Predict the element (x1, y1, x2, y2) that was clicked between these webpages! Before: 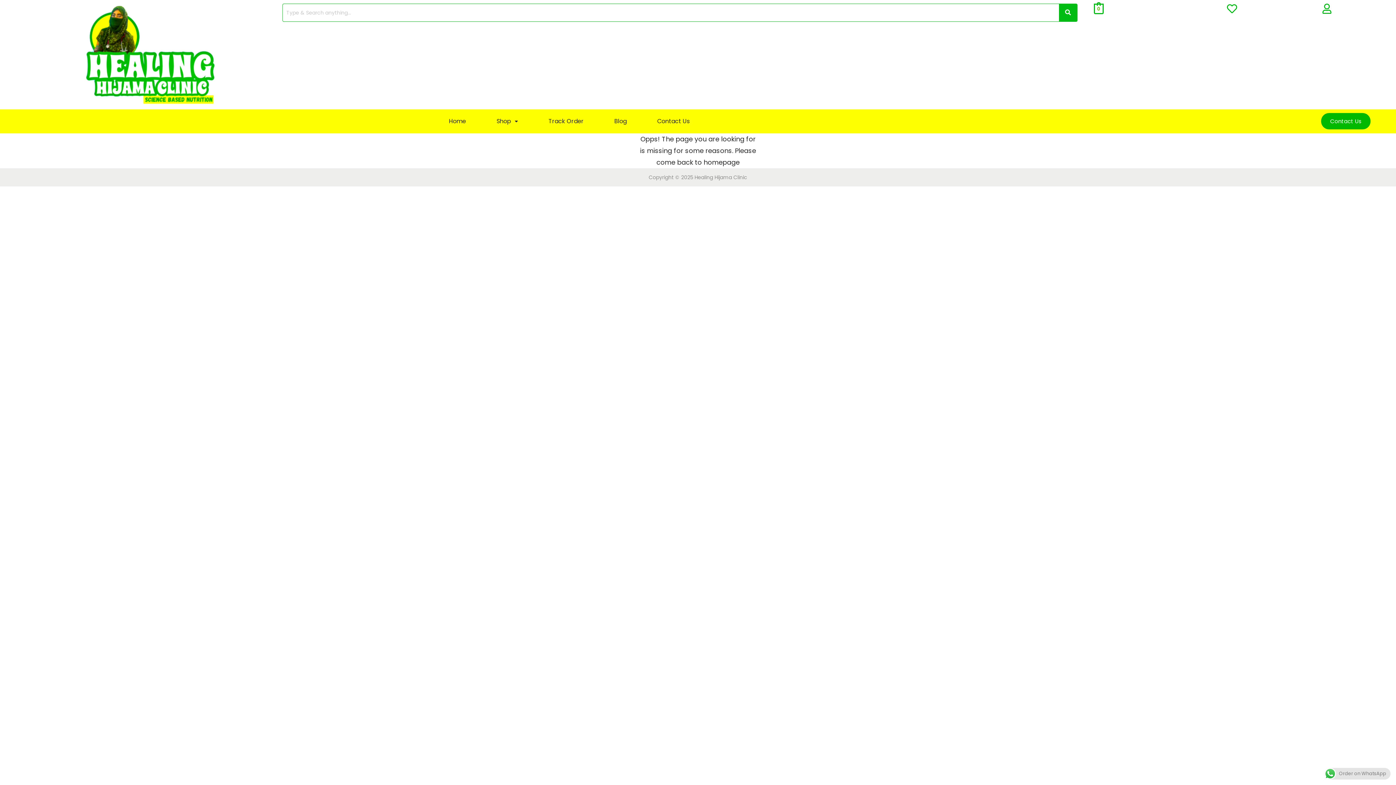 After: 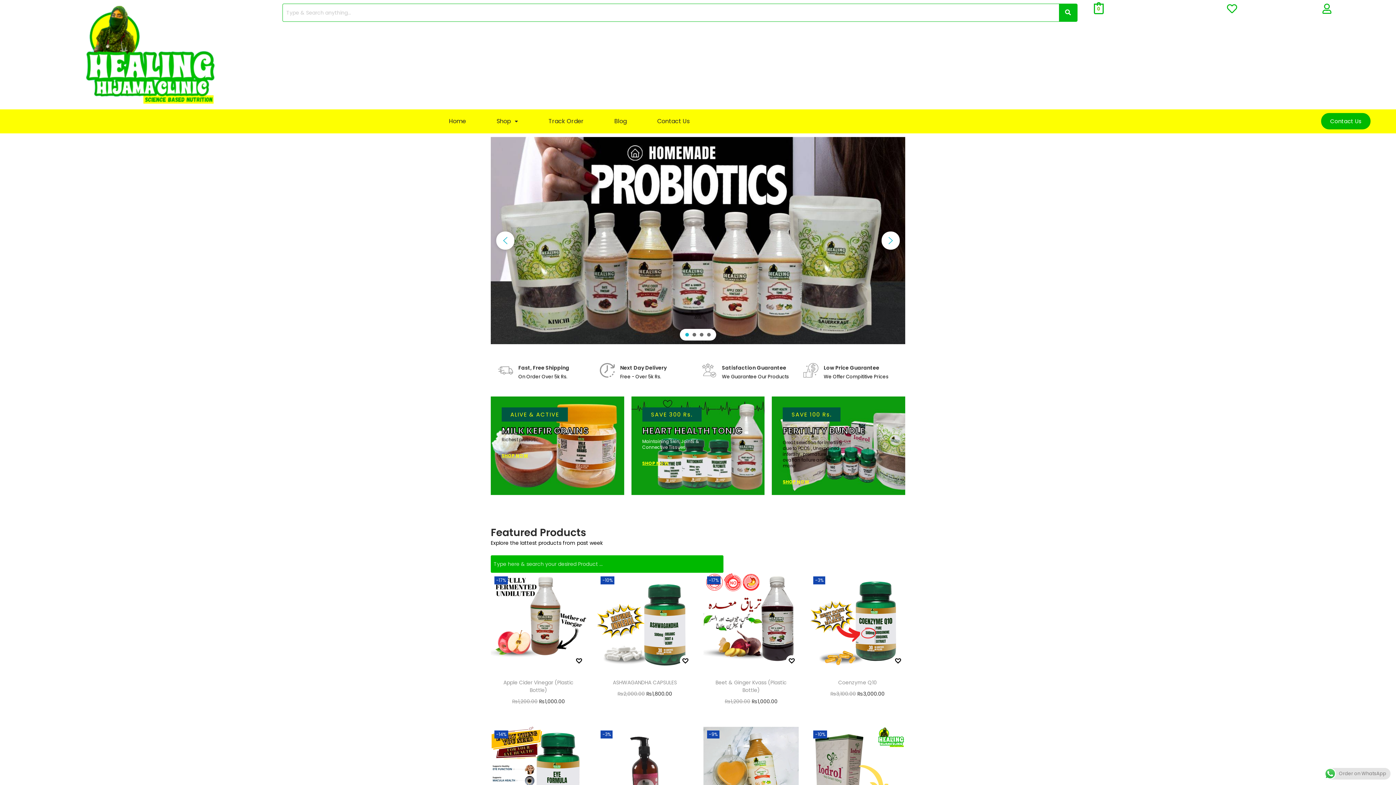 Action: label: Home bbox: (443, 113, 471, 129)